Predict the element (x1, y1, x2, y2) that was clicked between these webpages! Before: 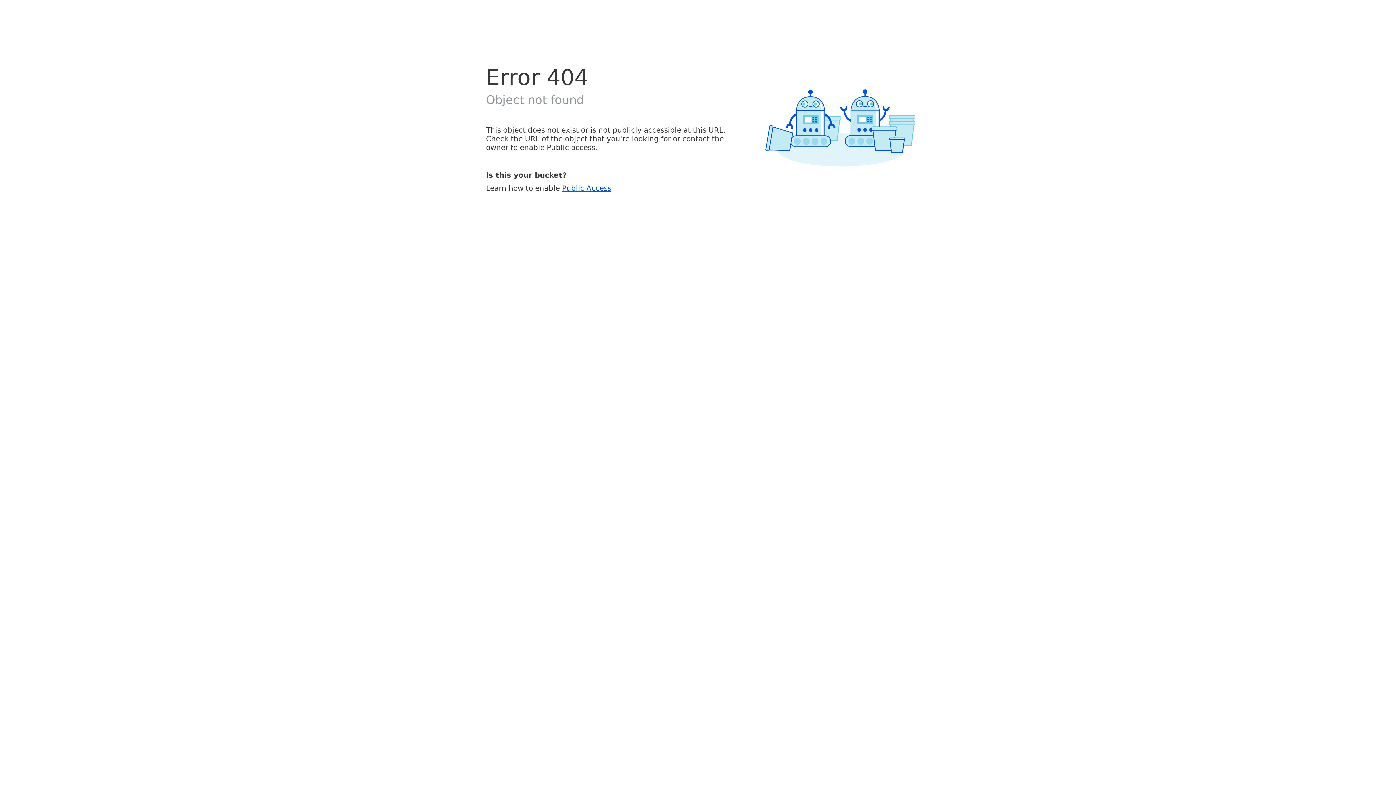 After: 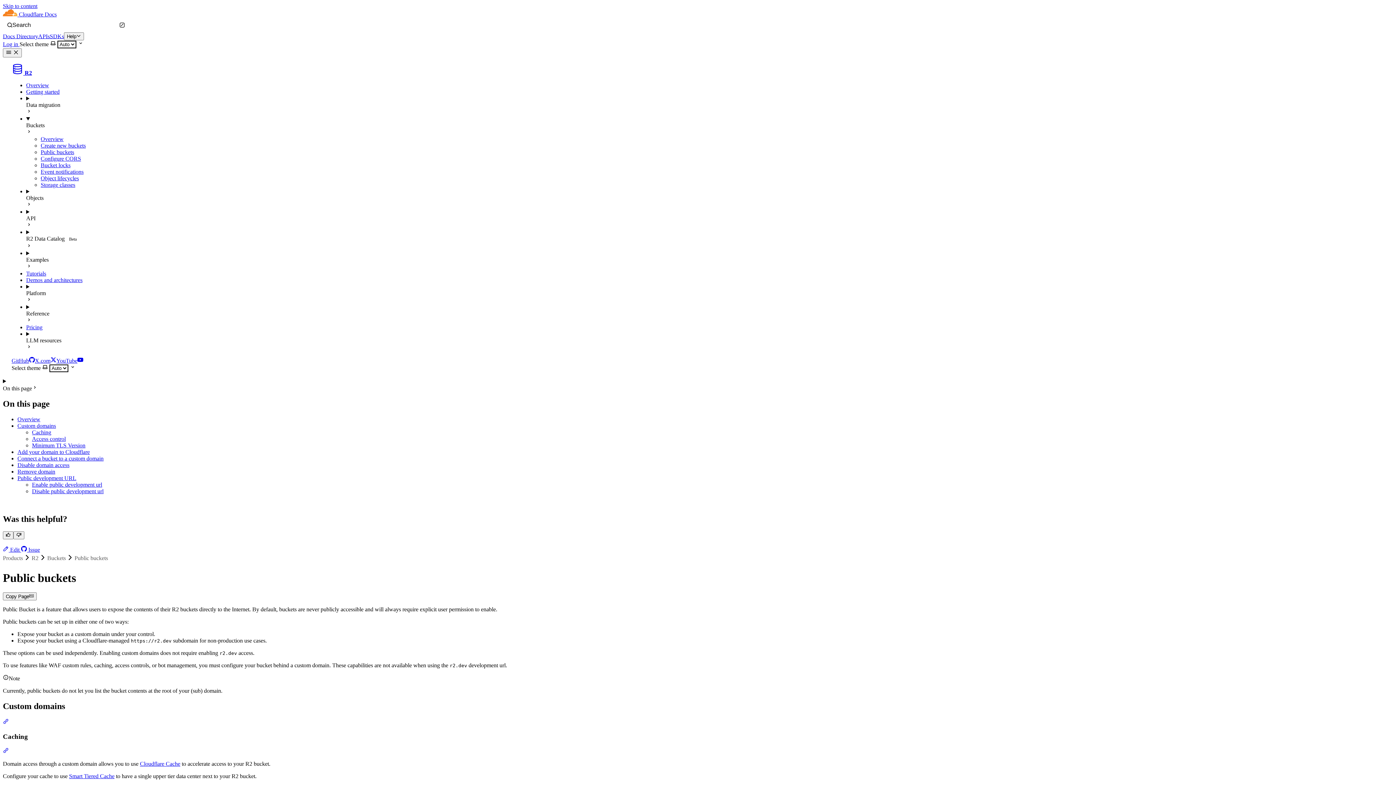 Action: bbox: (562, 183, 611, 192) label: Public Access